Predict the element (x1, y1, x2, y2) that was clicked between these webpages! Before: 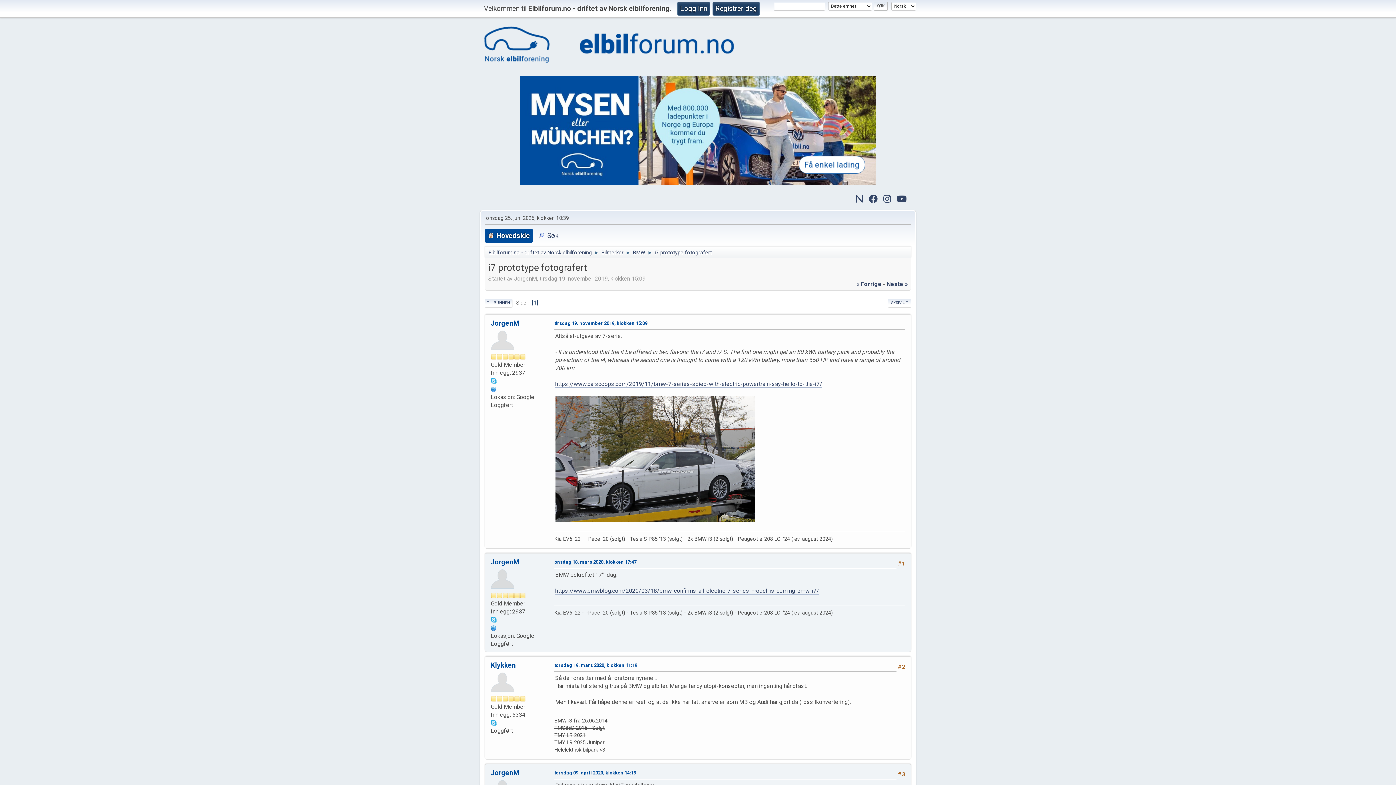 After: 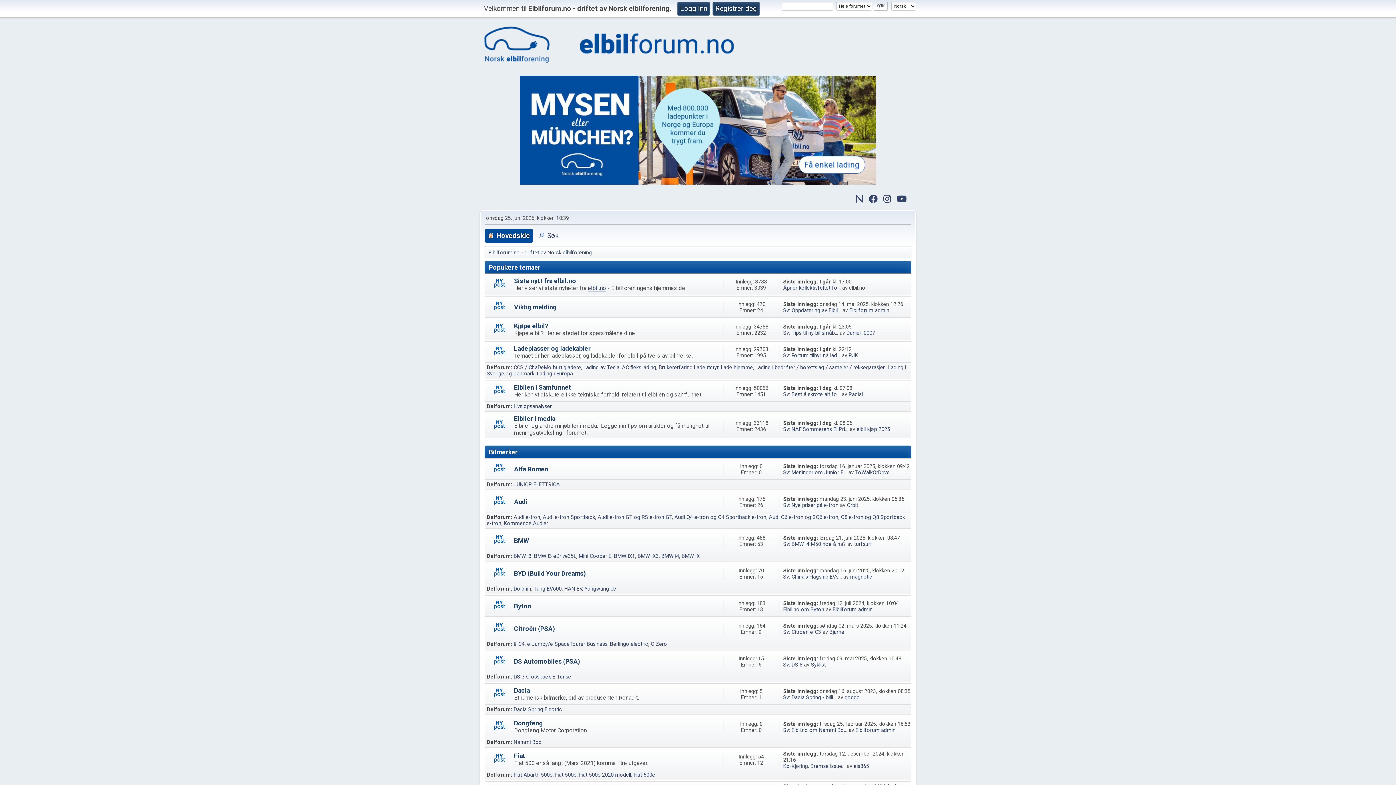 Action: bbox: (485, 229, 533, 242) label: Hovedside